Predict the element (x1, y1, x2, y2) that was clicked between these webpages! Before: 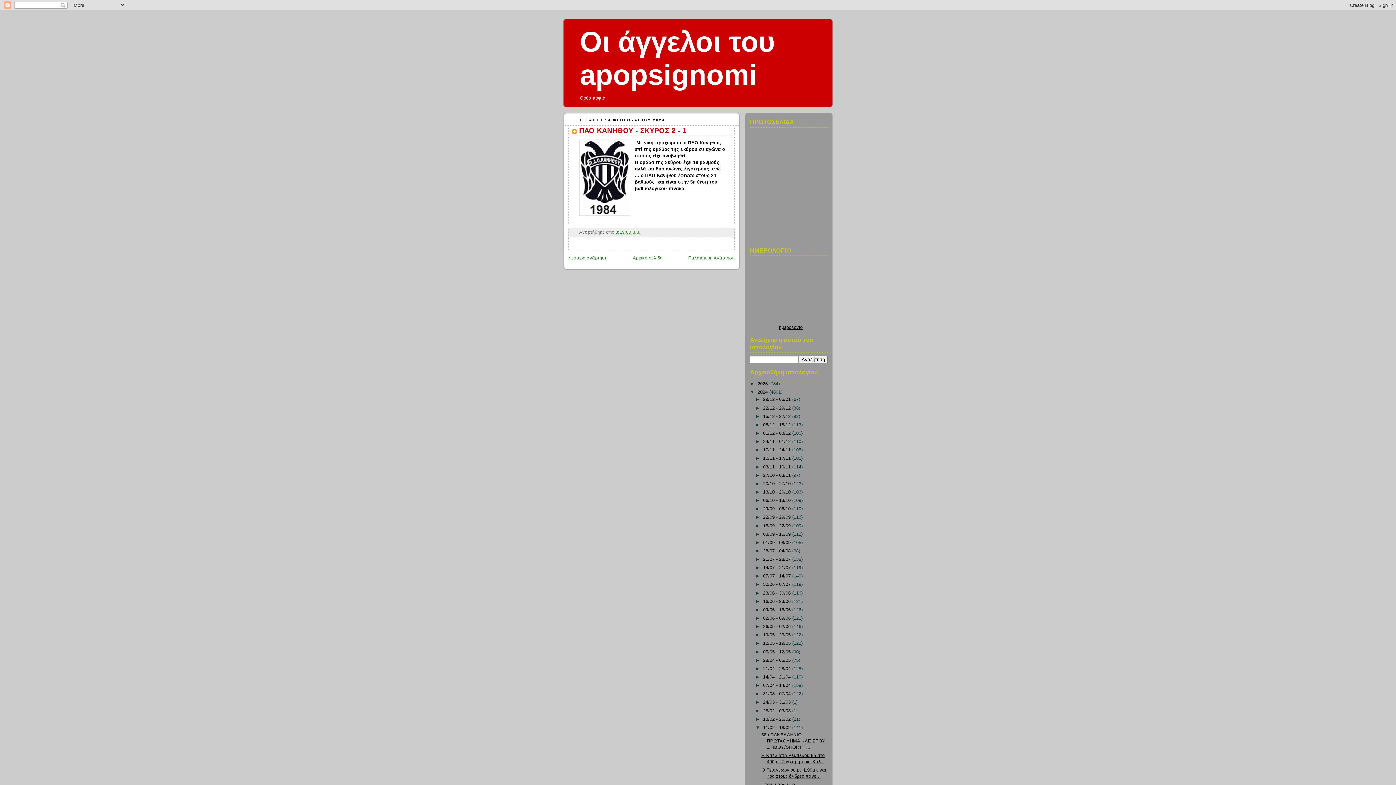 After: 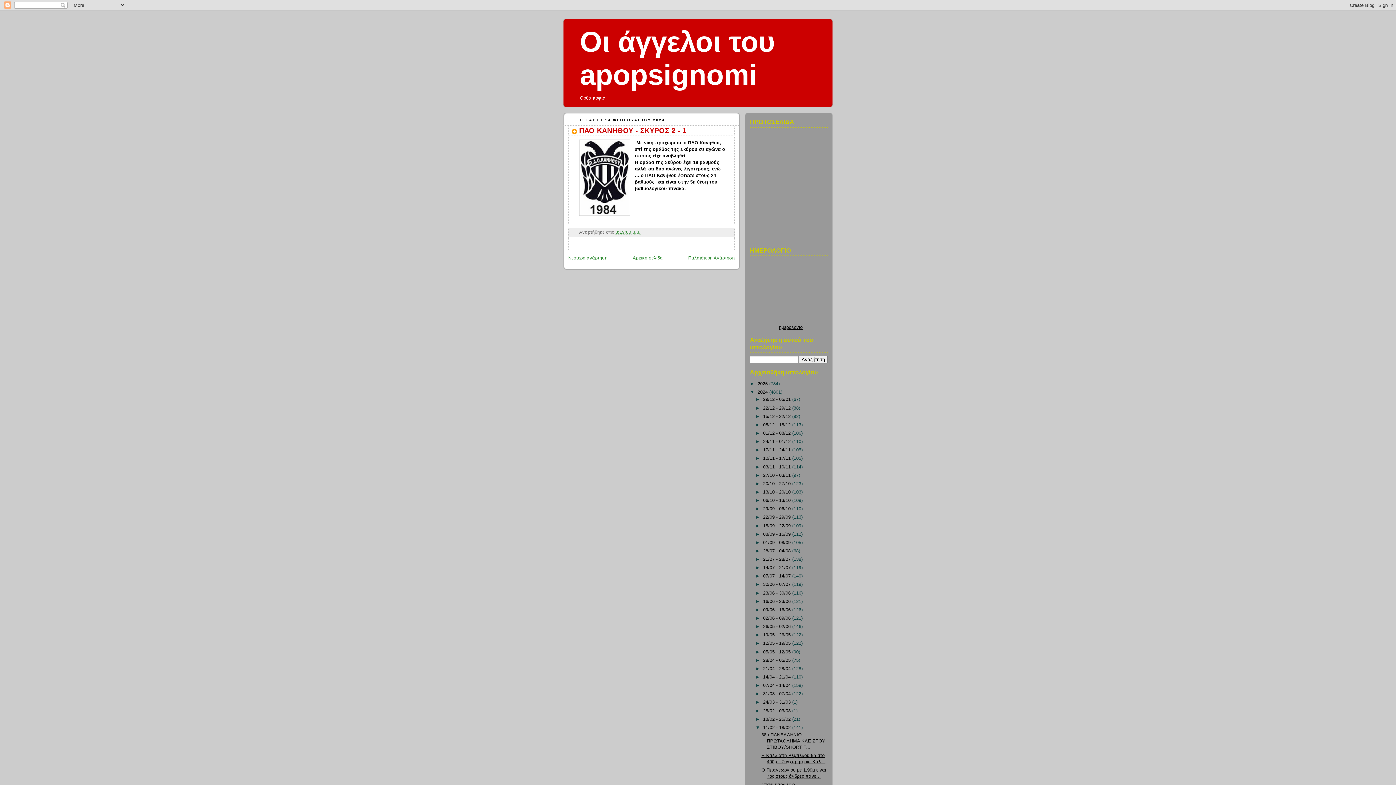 Action: label: 3:19:00 μ.μ. bbox: (615, 229, 640, 234)